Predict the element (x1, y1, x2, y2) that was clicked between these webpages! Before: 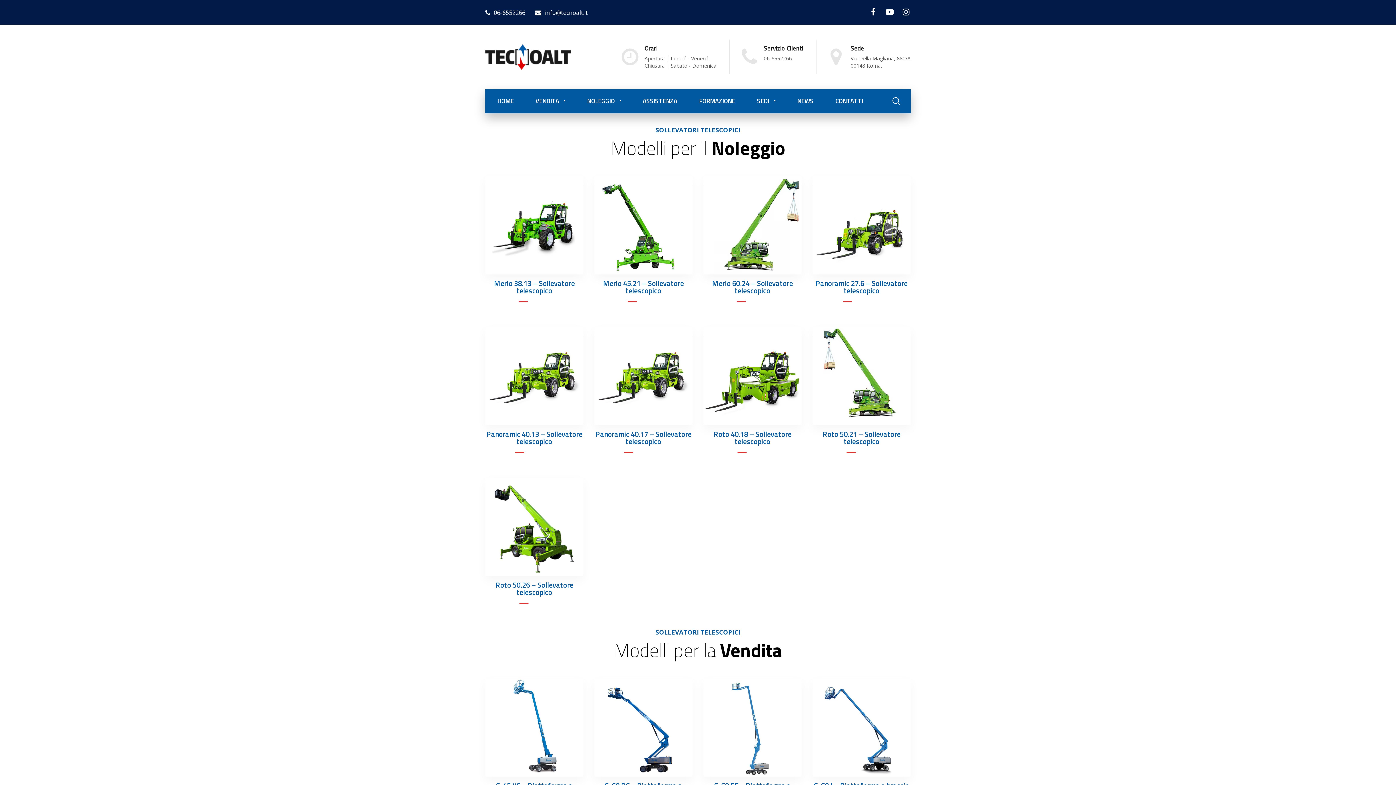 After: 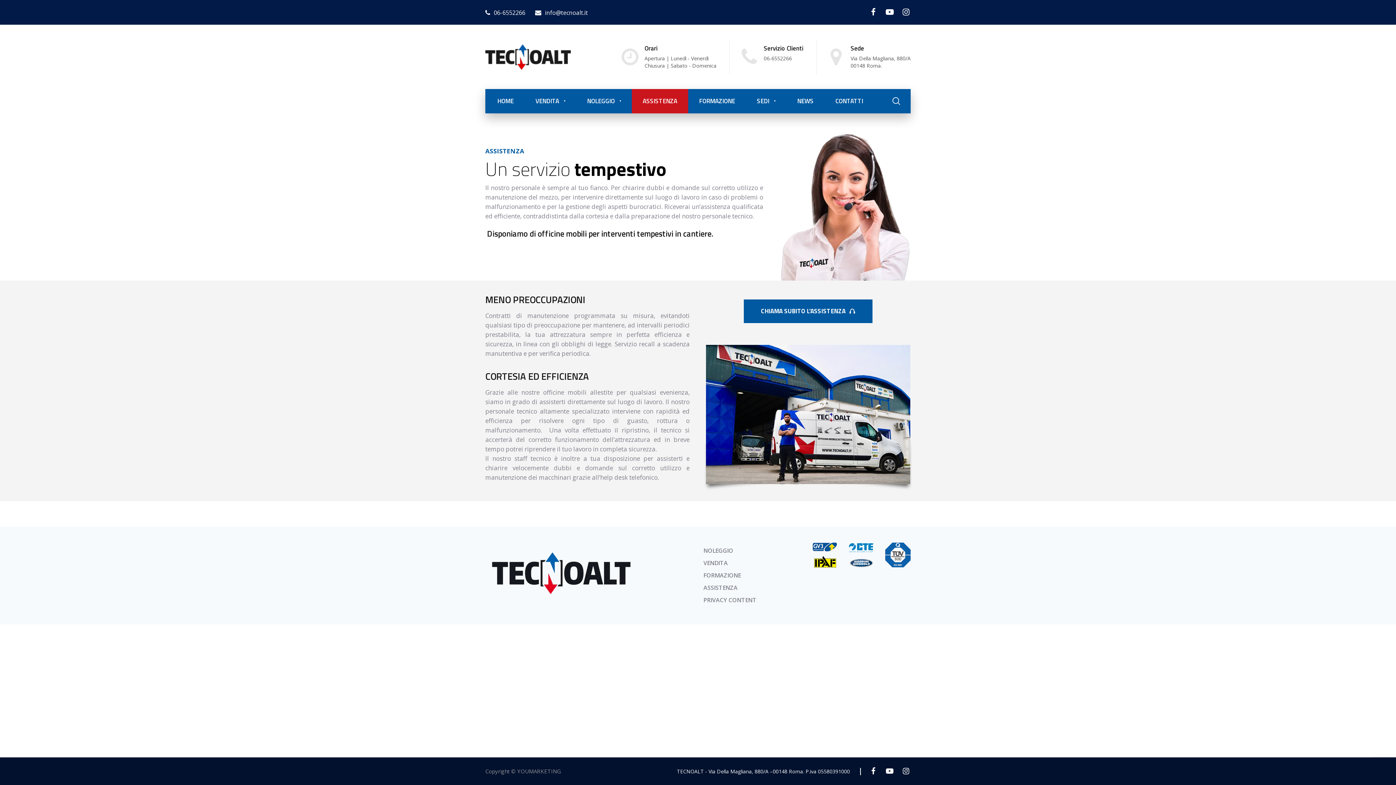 Action: bbox: (642, 89, 677, 113) label: ASSISTENZA